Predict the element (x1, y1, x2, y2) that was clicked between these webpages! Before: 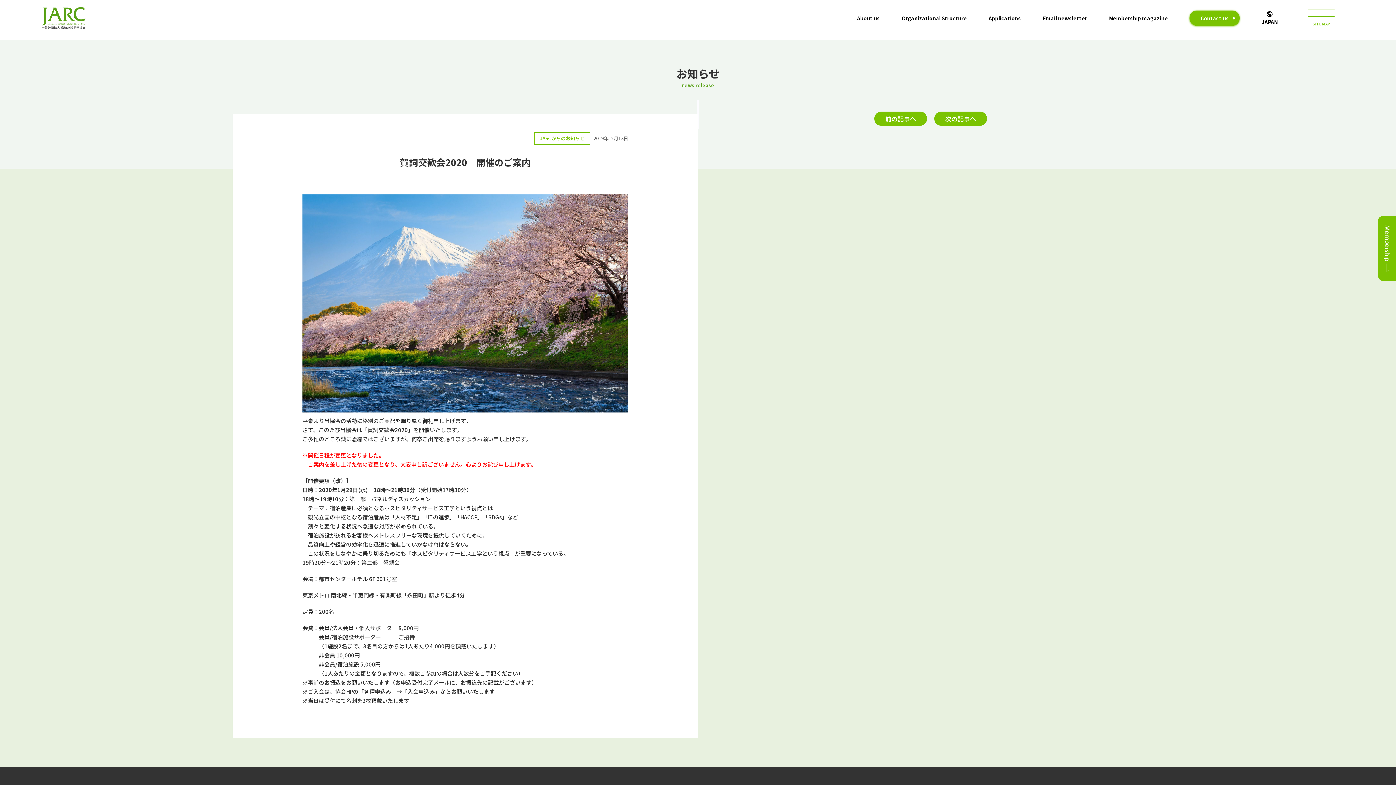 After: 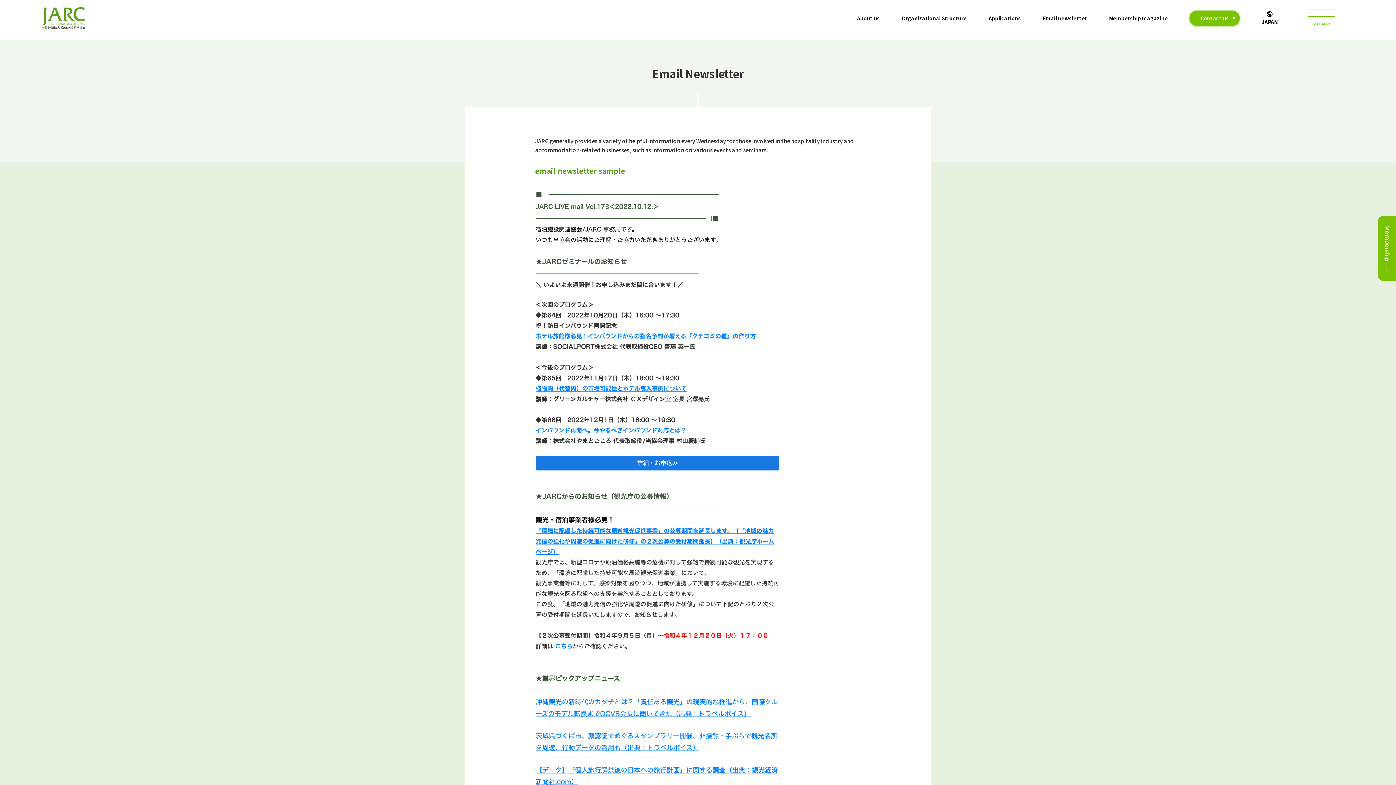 Action: label: Email newsletter bbox: (1043, 14, 1087, 22)